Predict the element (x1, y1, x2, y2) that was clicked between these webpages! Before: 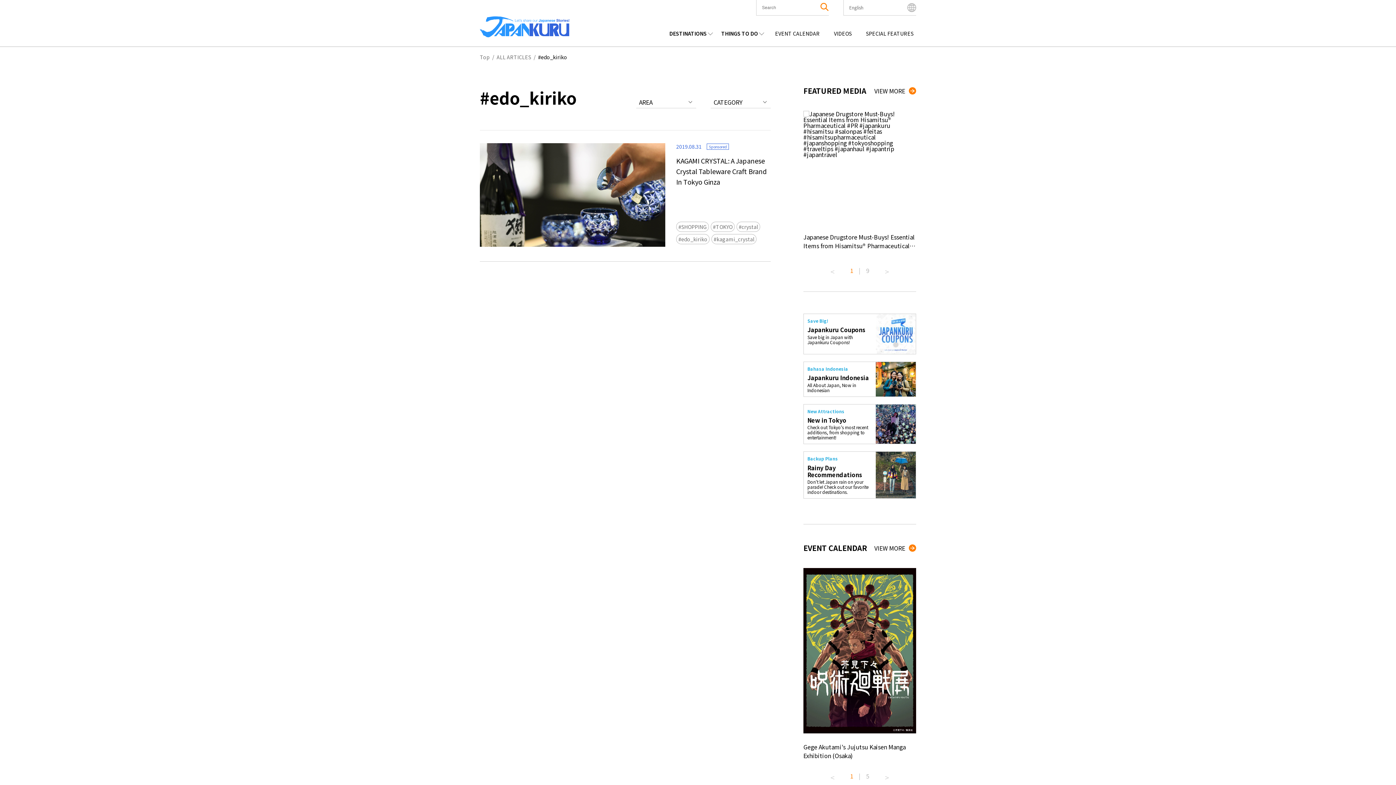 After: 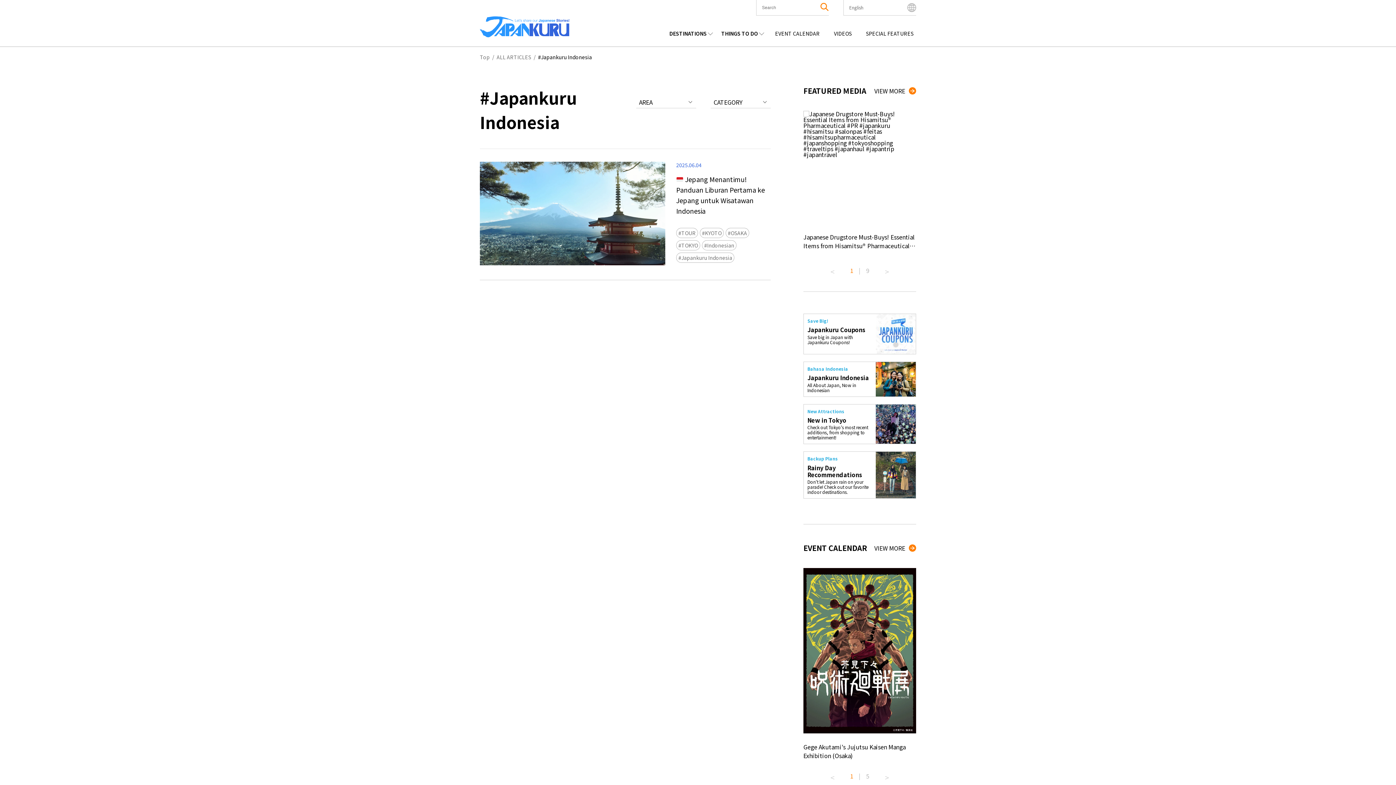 Action: bbox: (804, 362, 916, 396) label: Bahasa Indonesia

Japankuru Indonesia

All About Japan, Now in Indonesian